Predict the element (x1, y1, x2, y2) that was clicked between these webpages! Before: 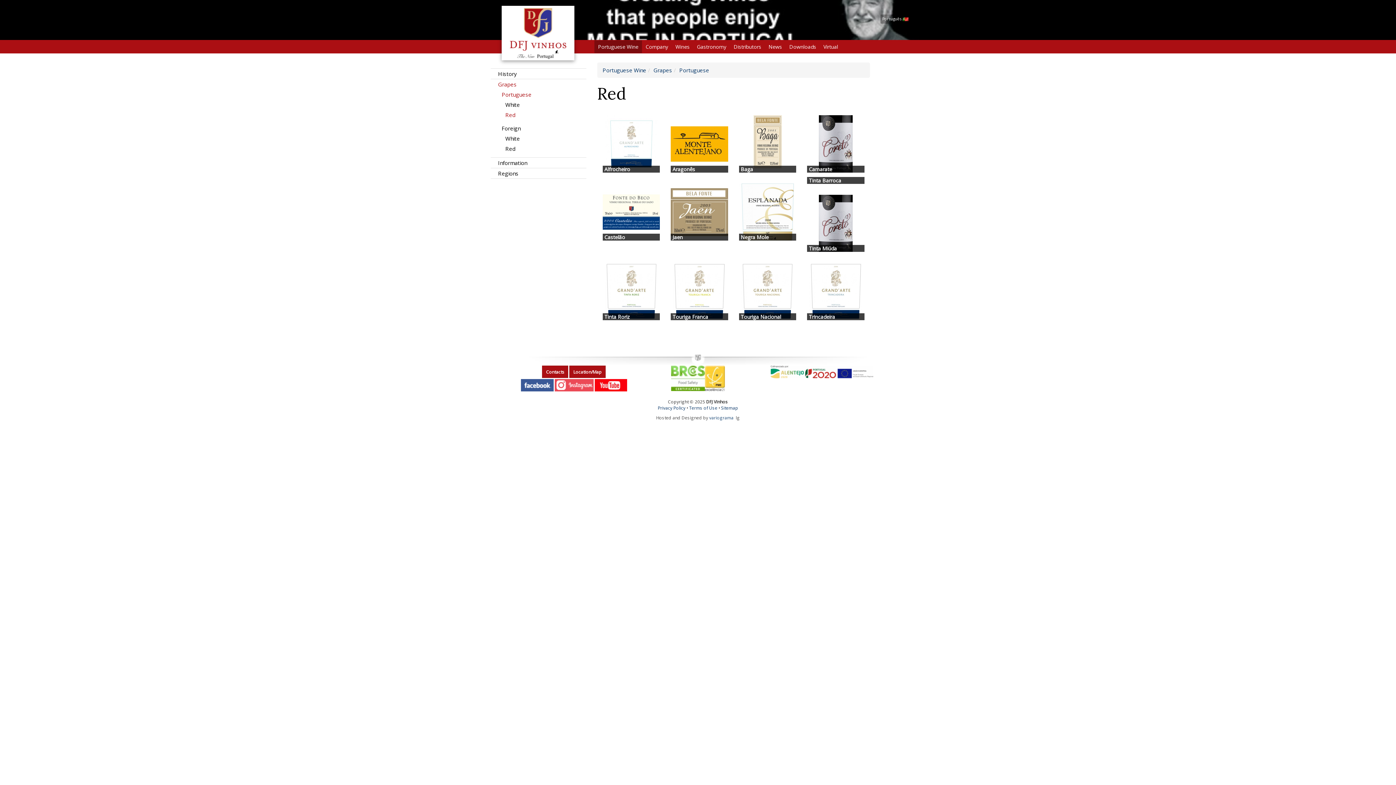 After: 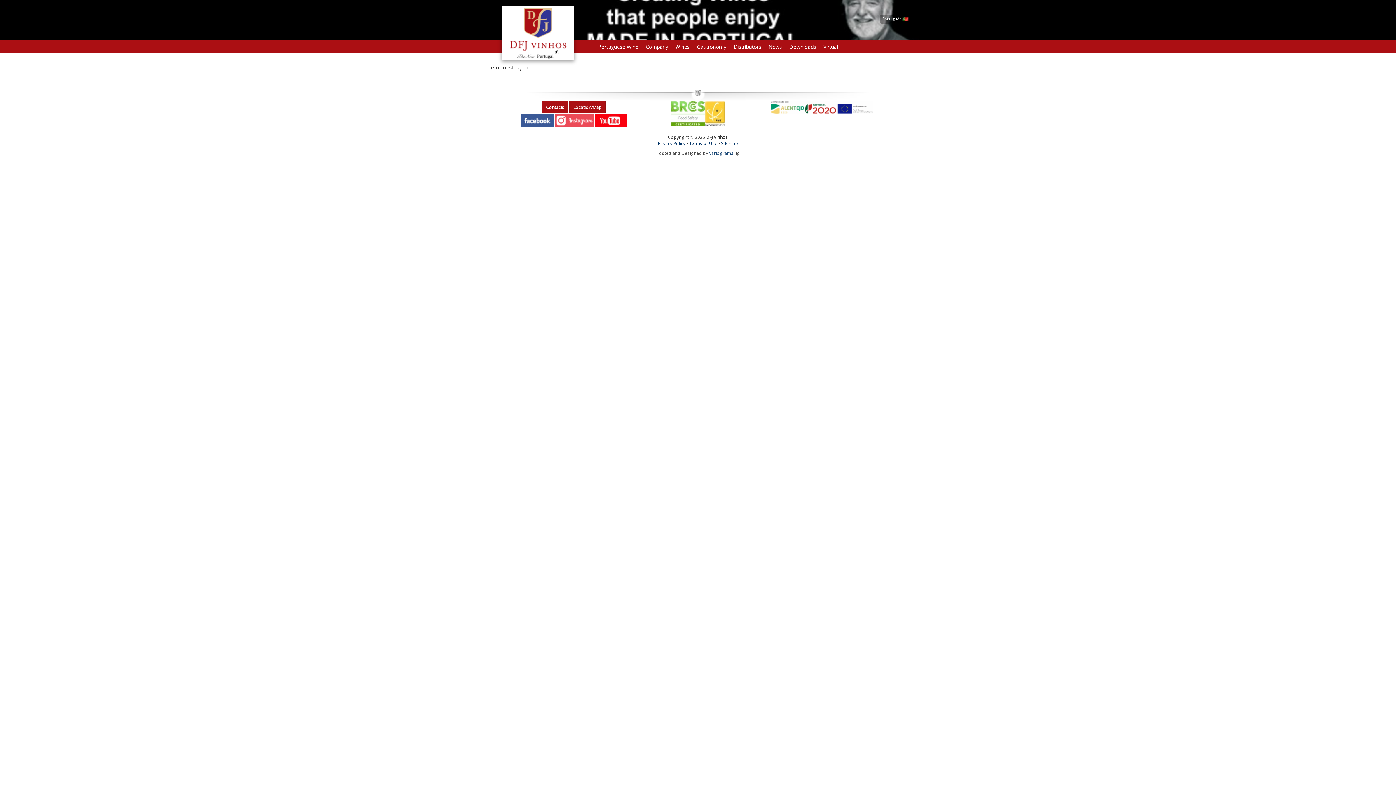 Action: bbox: (658, 404, 685, 410) label: Privacy Policy